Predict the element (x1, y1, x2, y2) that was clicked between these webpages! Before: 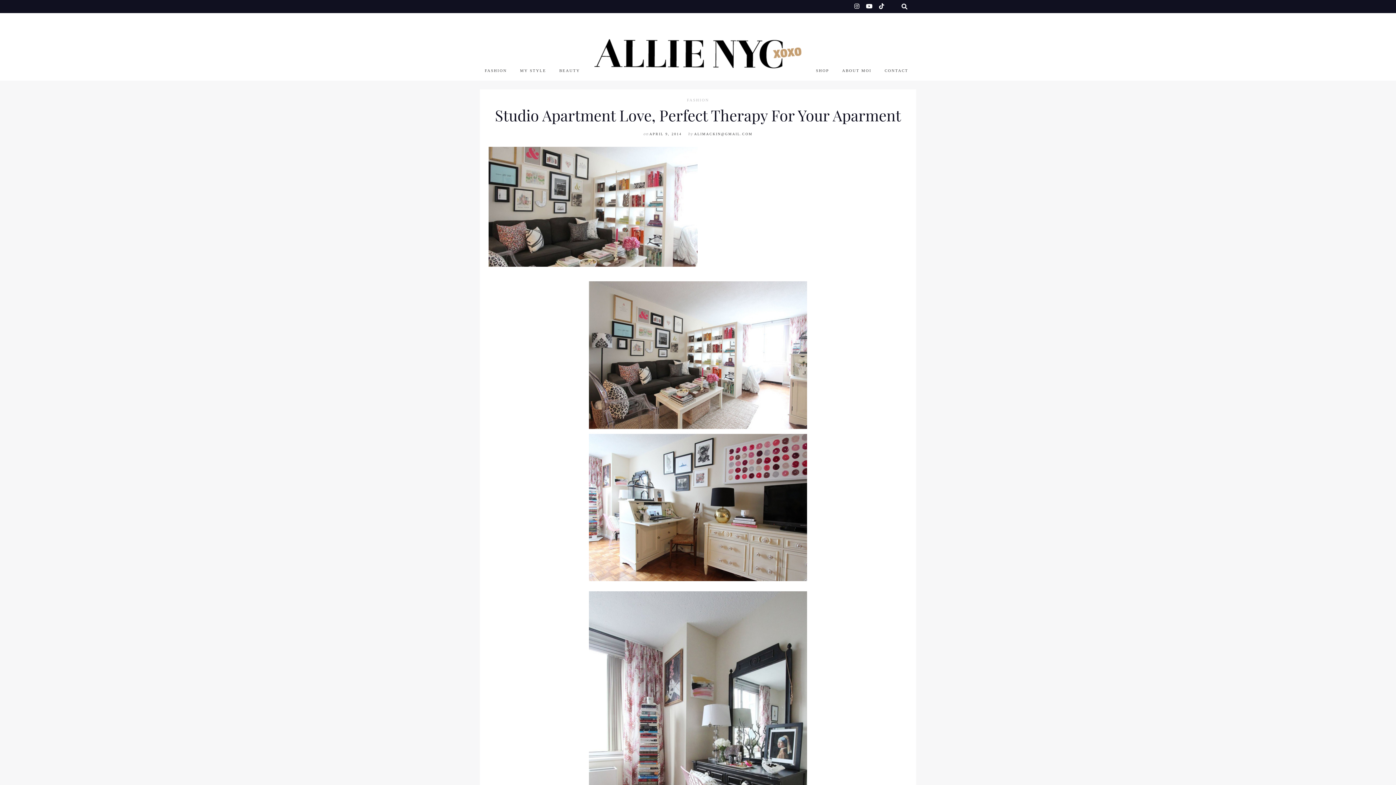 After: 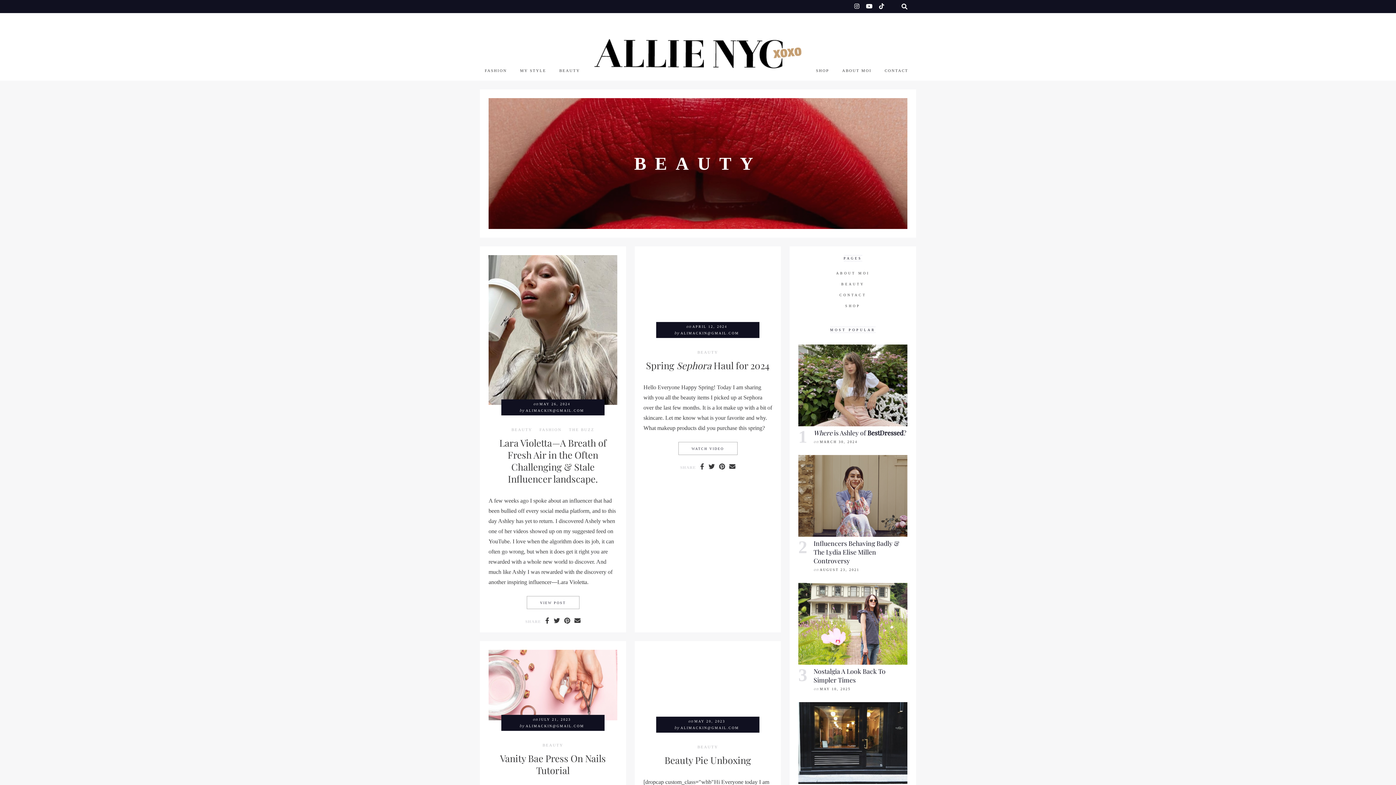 Action: label: BEAUTY bbox: (559, 64, 580, 77)